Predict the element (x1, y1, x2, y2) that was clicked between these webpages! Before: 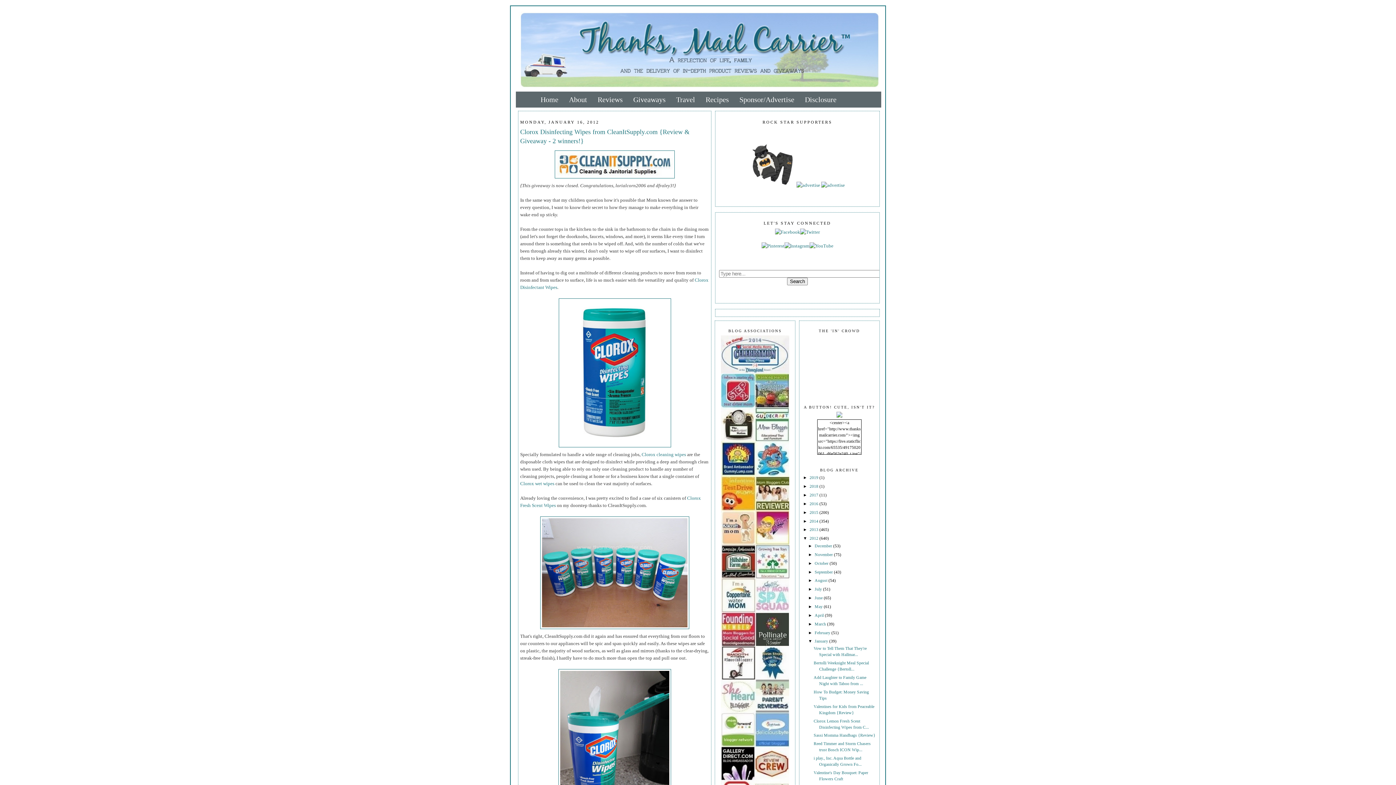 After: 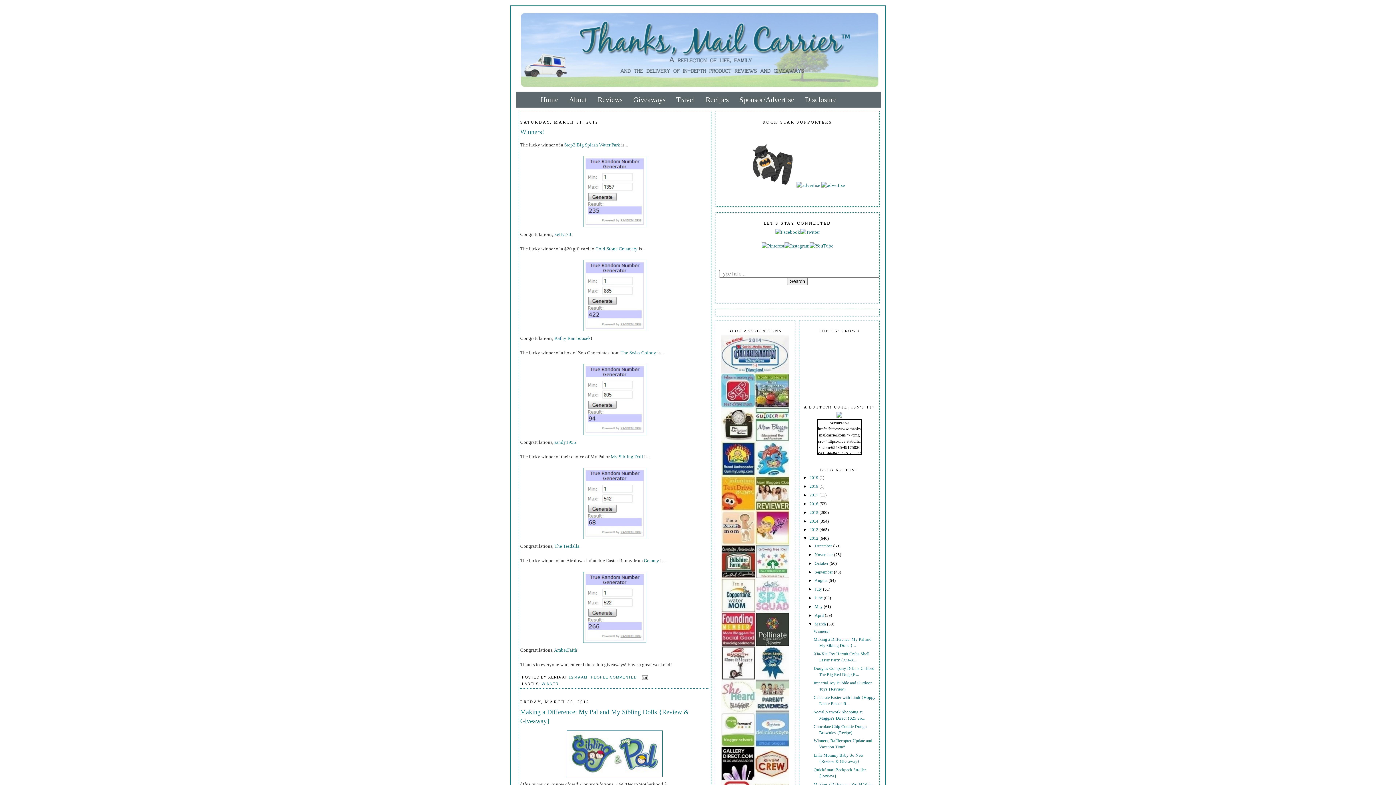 Action: bbox: (814, 622, 827, 626) label: March 